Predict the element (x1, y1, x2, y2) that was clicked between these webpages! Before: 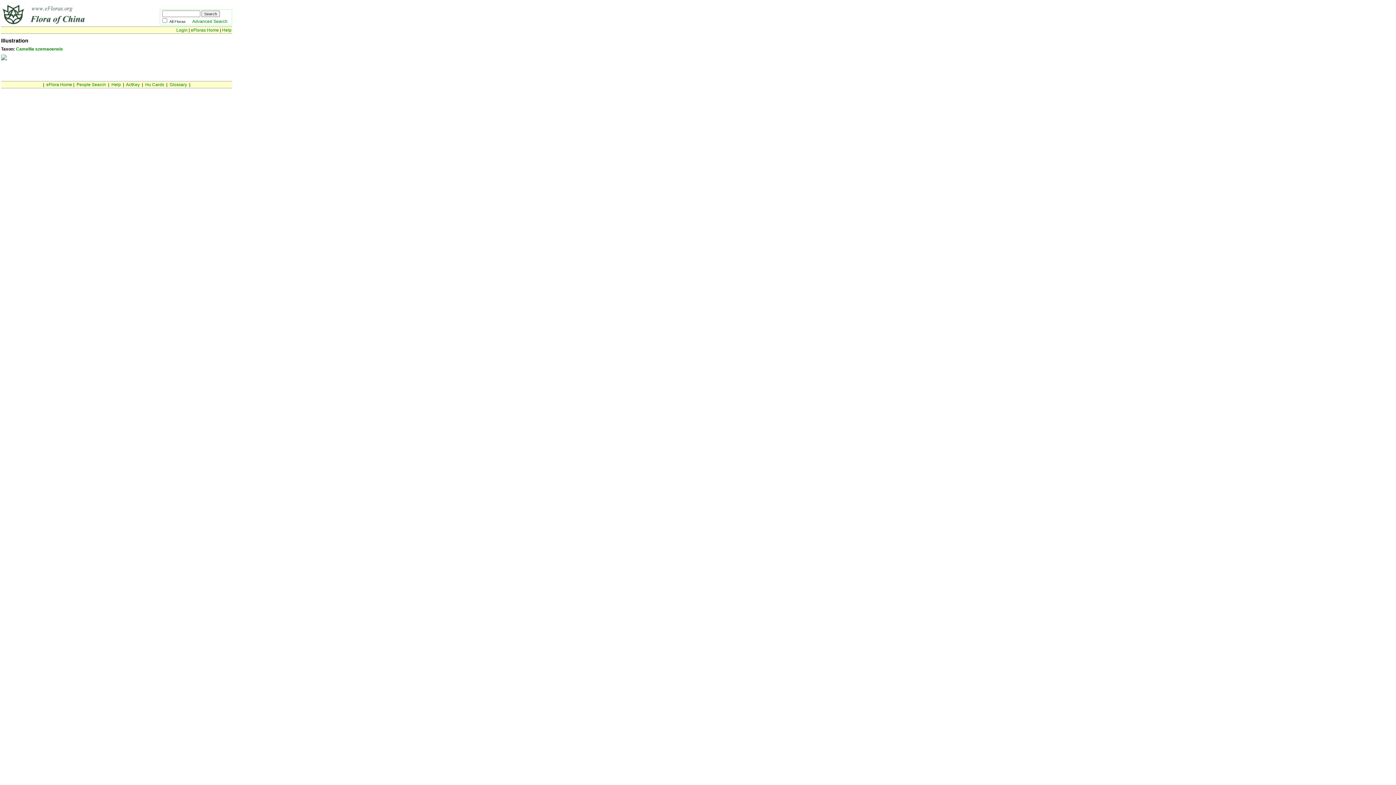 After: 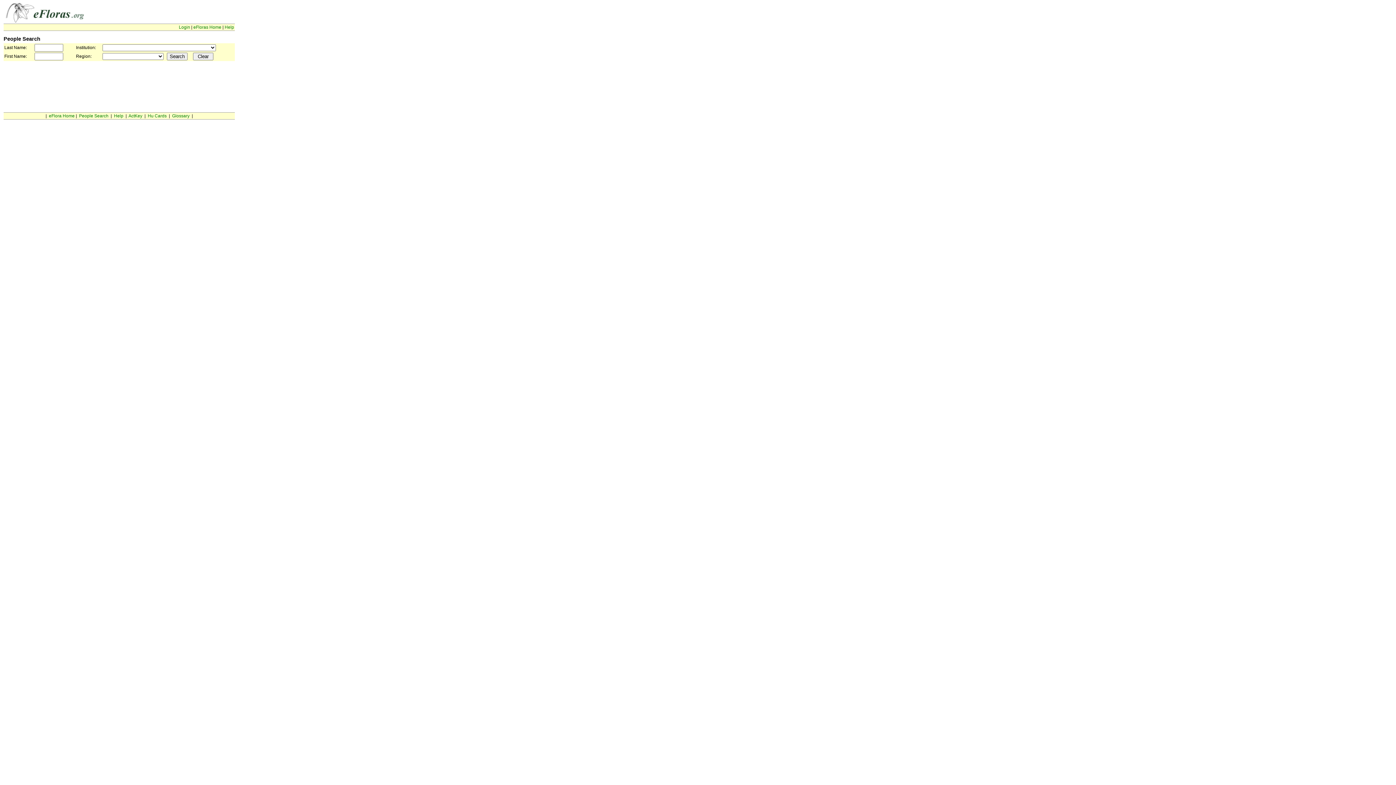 Action: bbox: (76, 82, 106, 87) label: People Search